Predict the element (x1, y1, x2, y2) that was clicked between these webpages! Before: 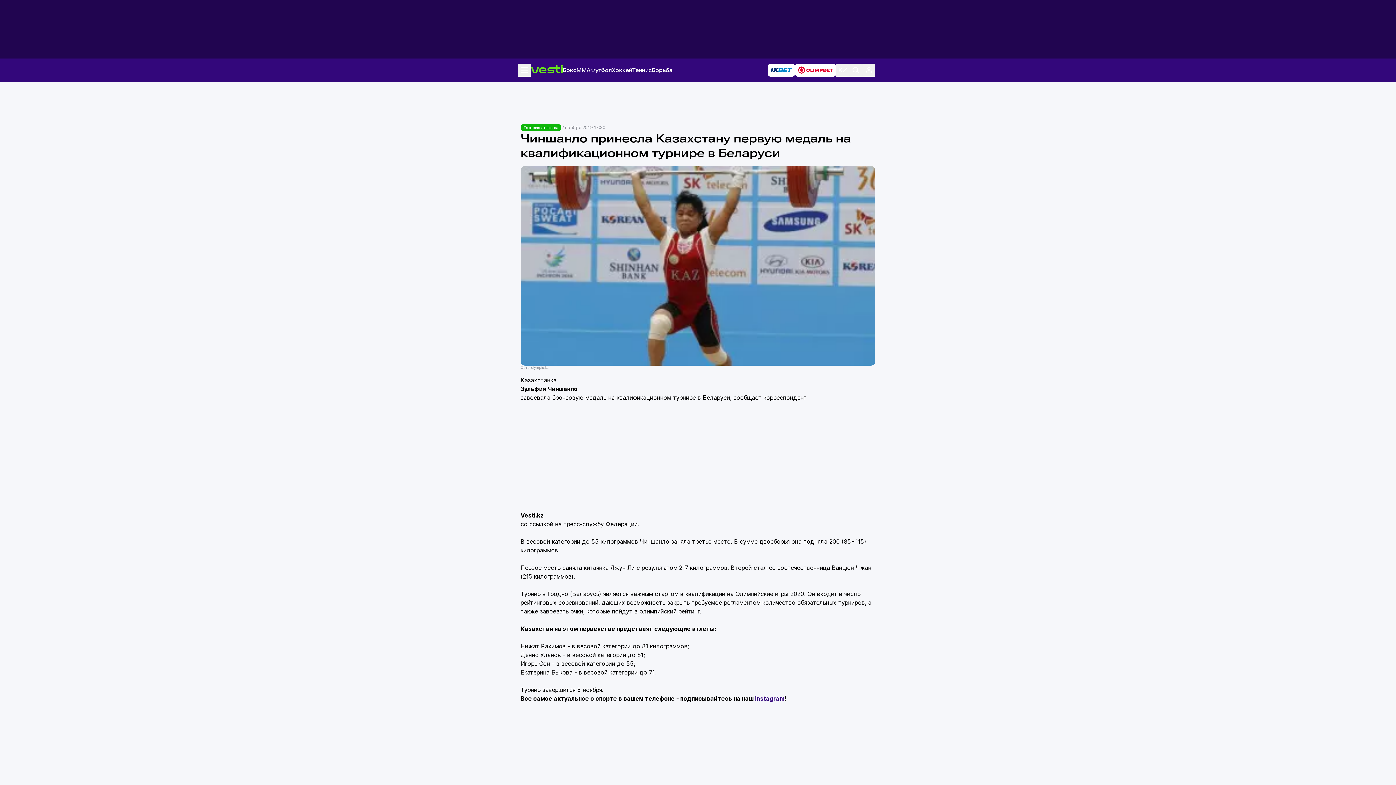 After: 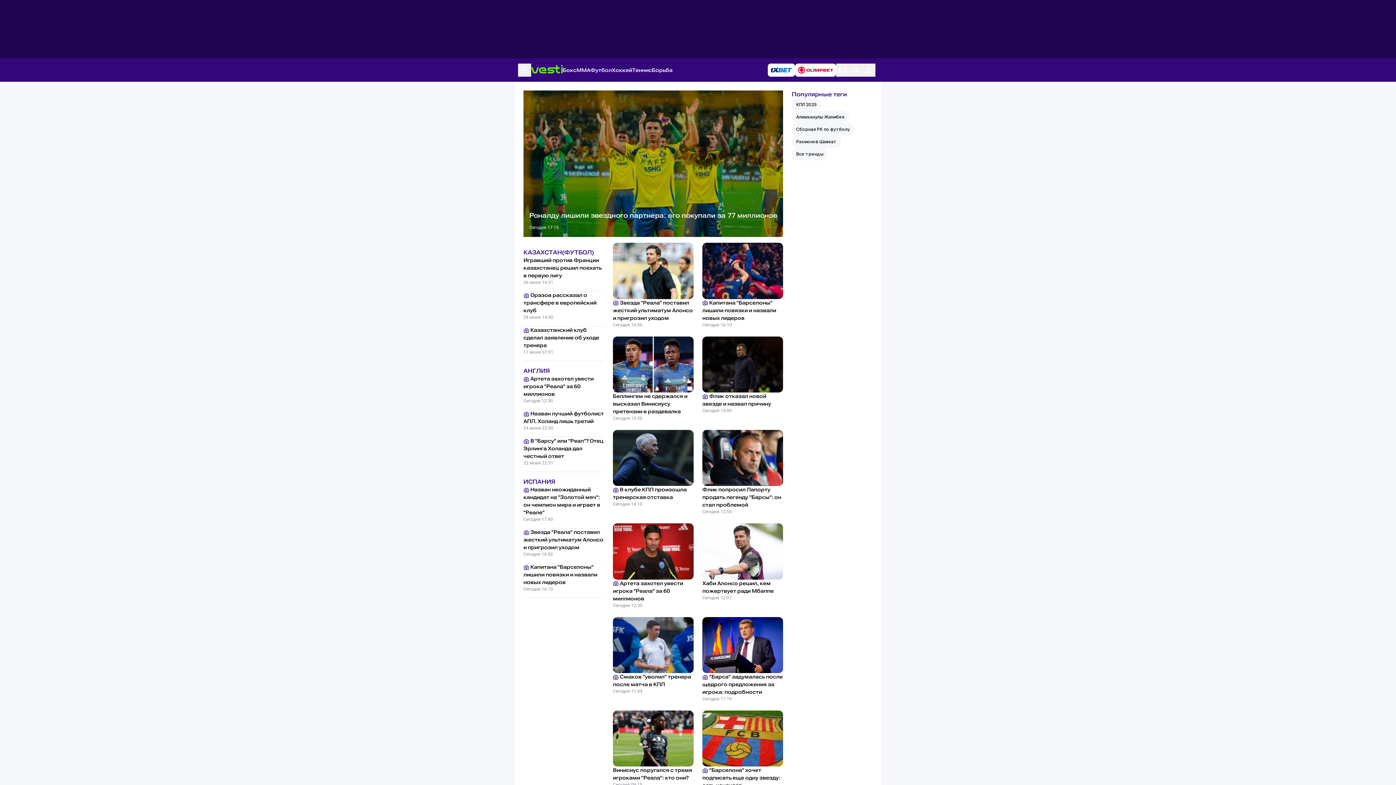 Action: bbox: (590, 67, 612, 72) label: Футбол